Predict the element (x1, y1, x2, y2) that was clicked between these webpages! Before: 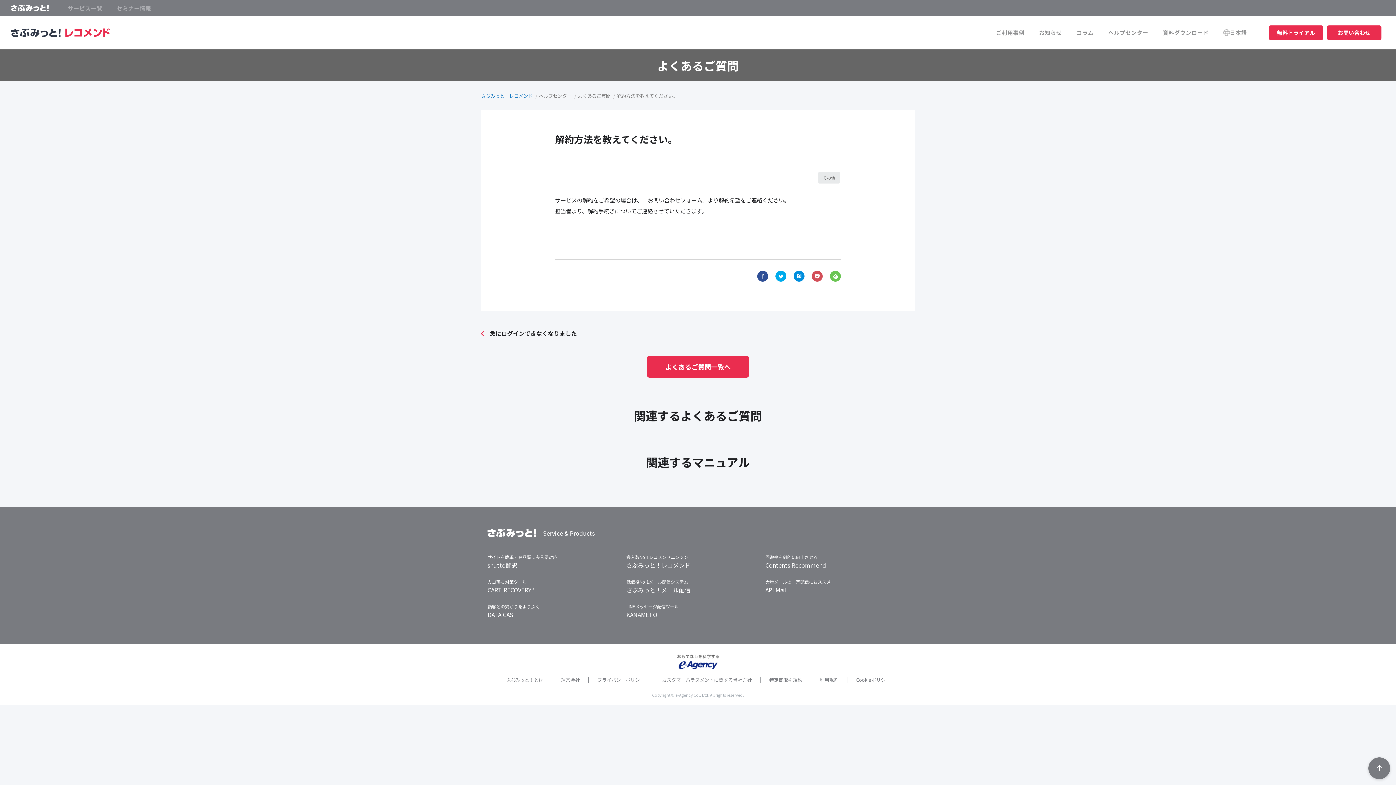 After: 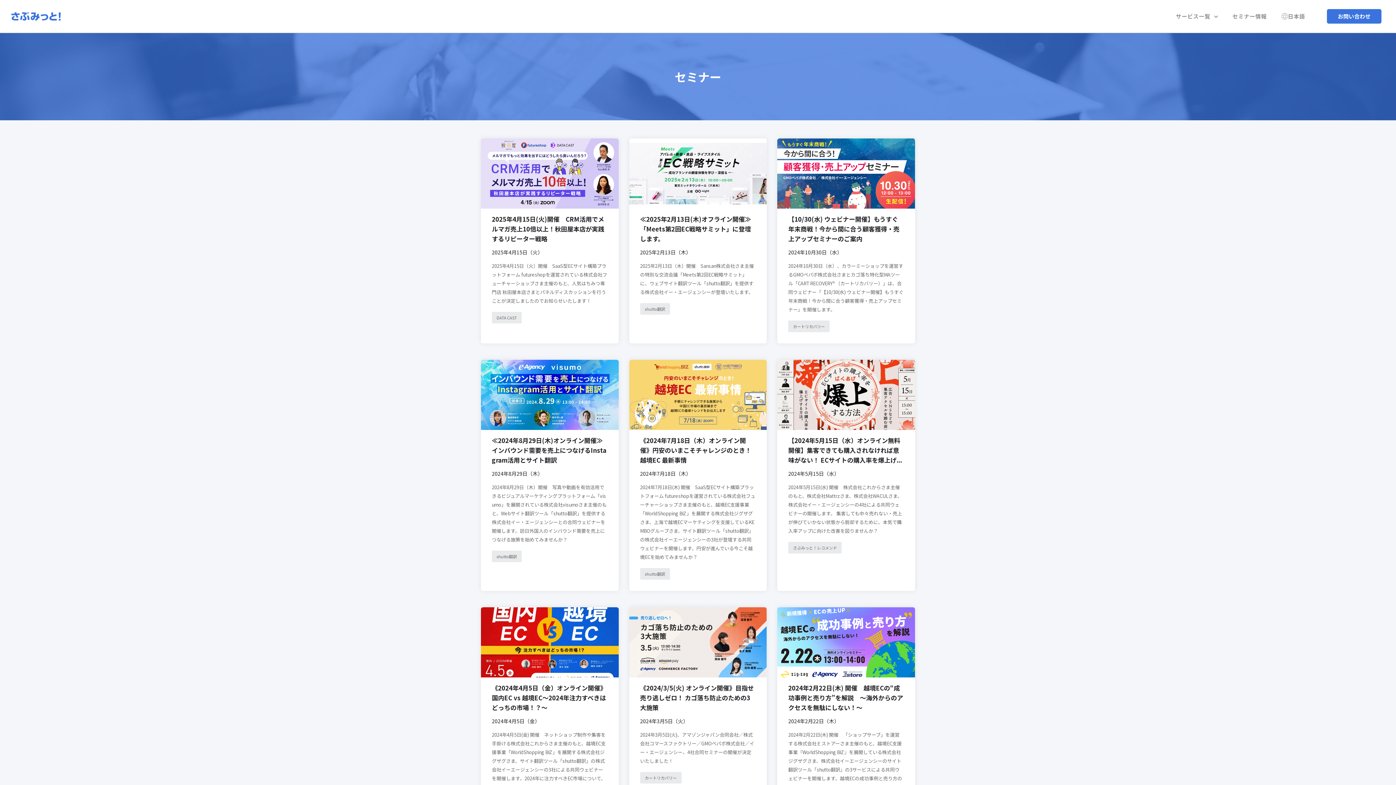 Action: label: セミナー情報 bbox: (116, 4, 151, 13)